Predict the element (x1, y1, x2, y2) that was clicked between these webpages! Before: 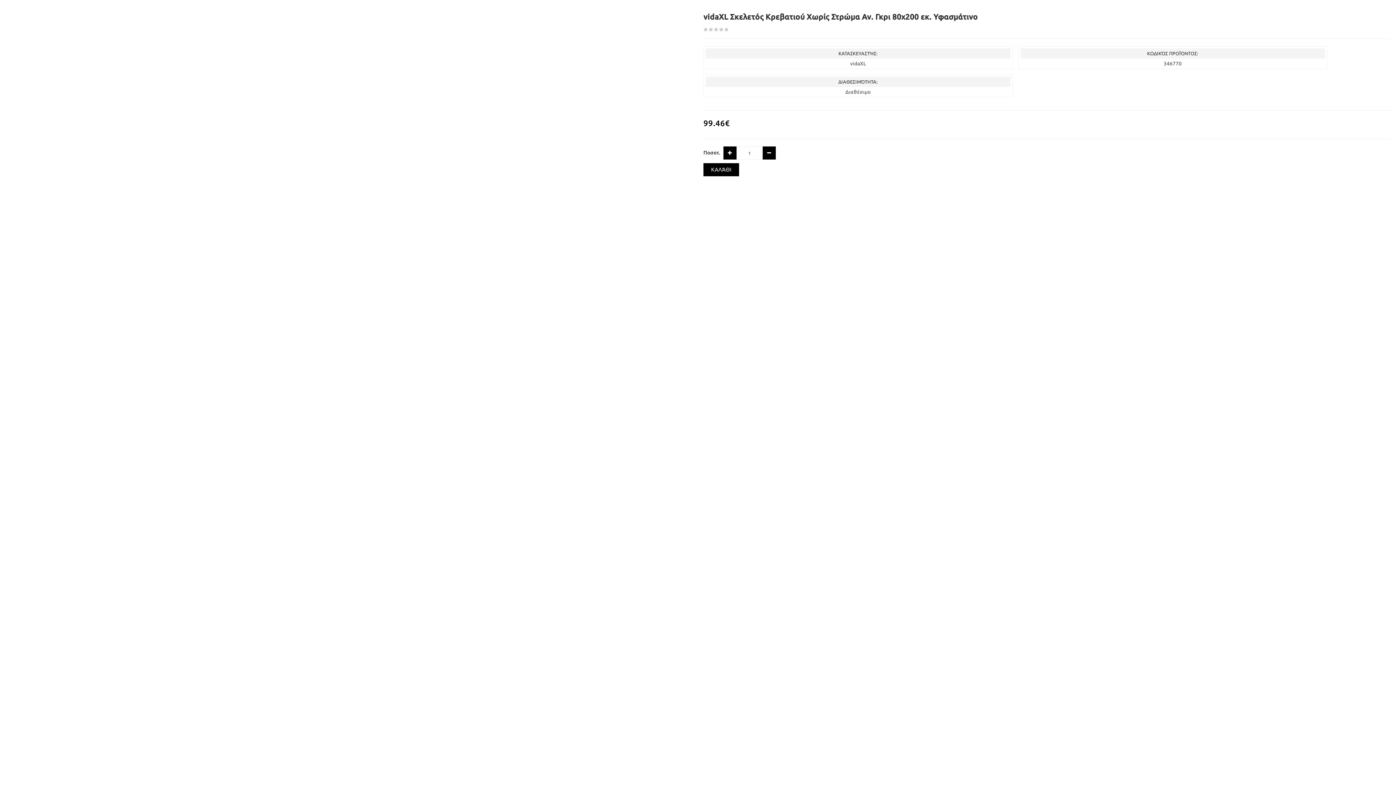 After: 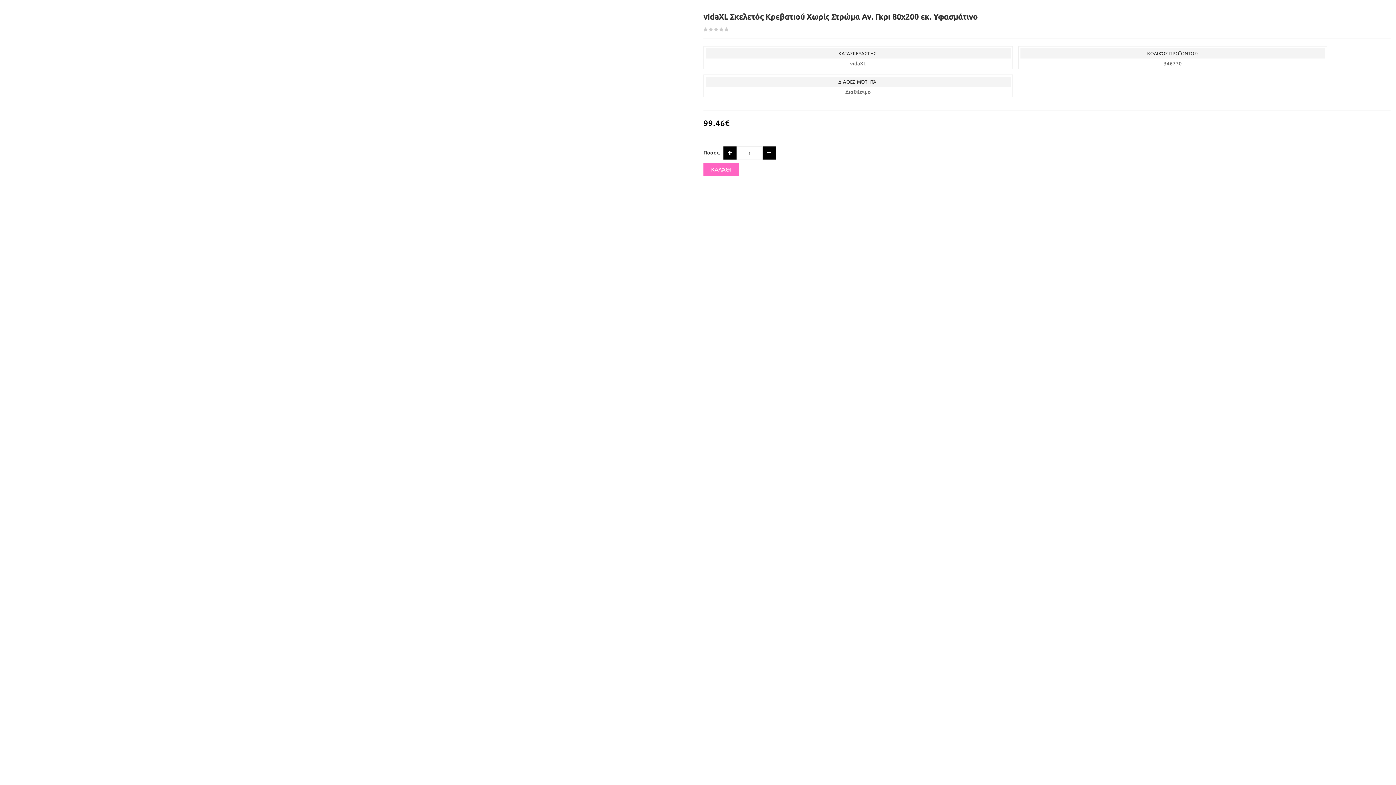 Action: label: ΚΑΛΆΘΙ bbox: (703, 163, 739, 176)